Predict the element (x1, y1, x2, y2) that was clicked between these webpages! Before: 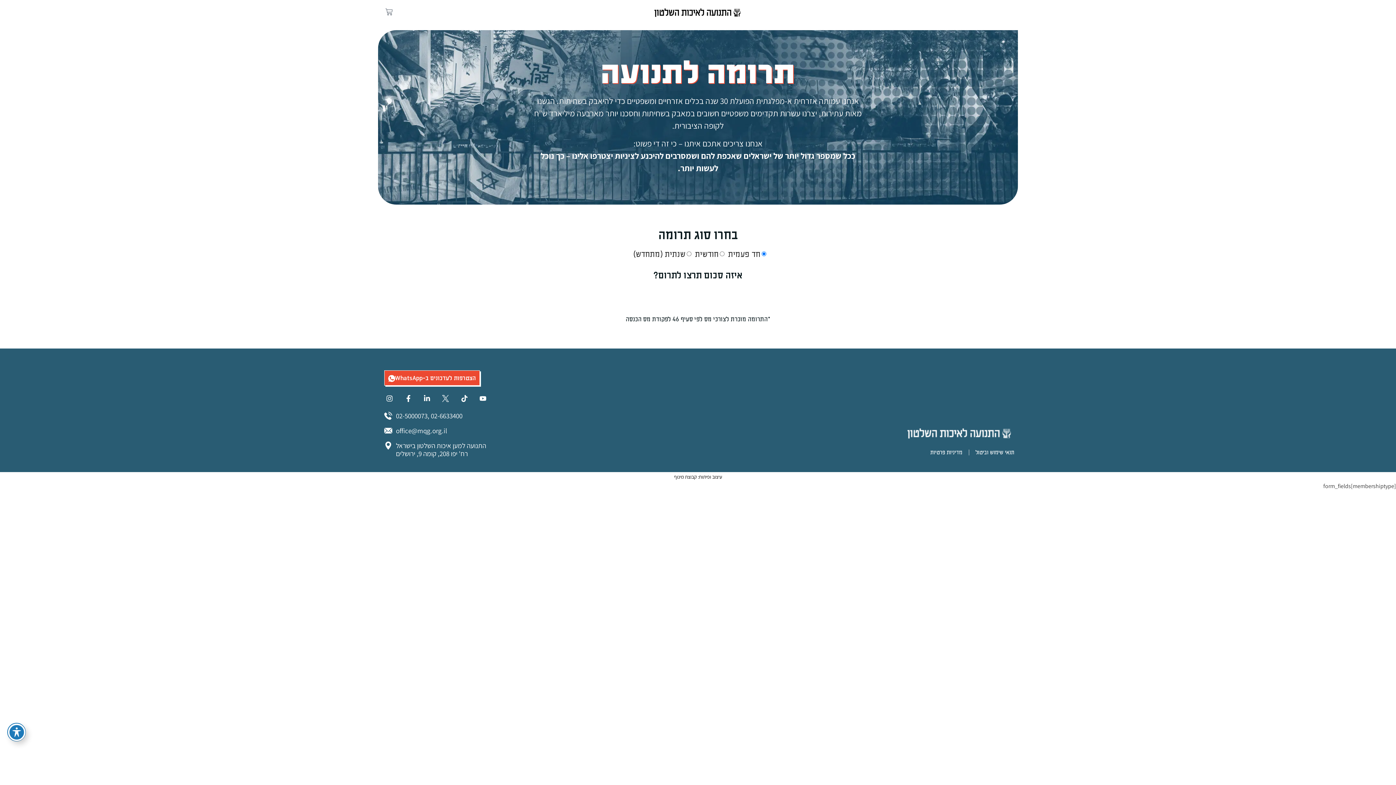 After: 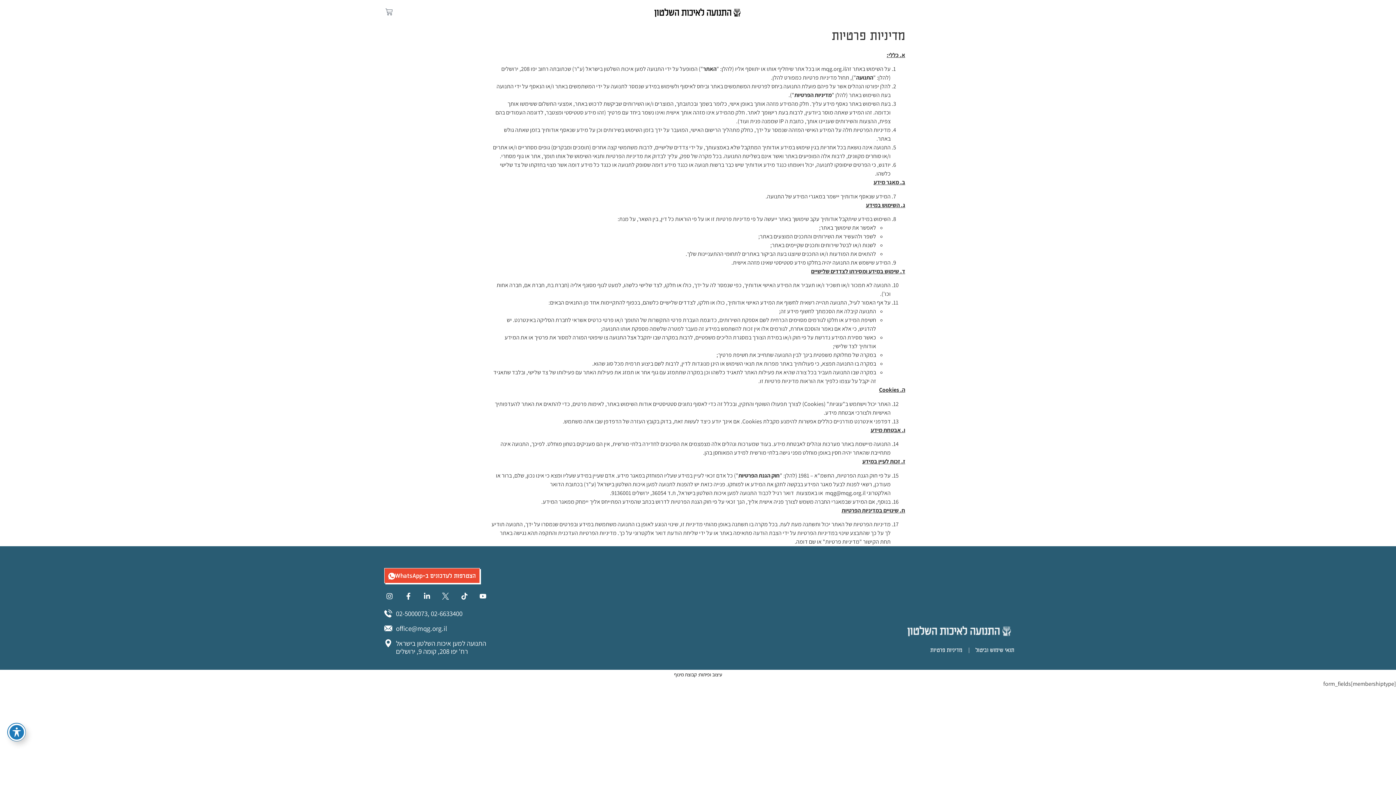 Action: label: מדיניות פרטיות bbox: (930, 447, 962, 457)